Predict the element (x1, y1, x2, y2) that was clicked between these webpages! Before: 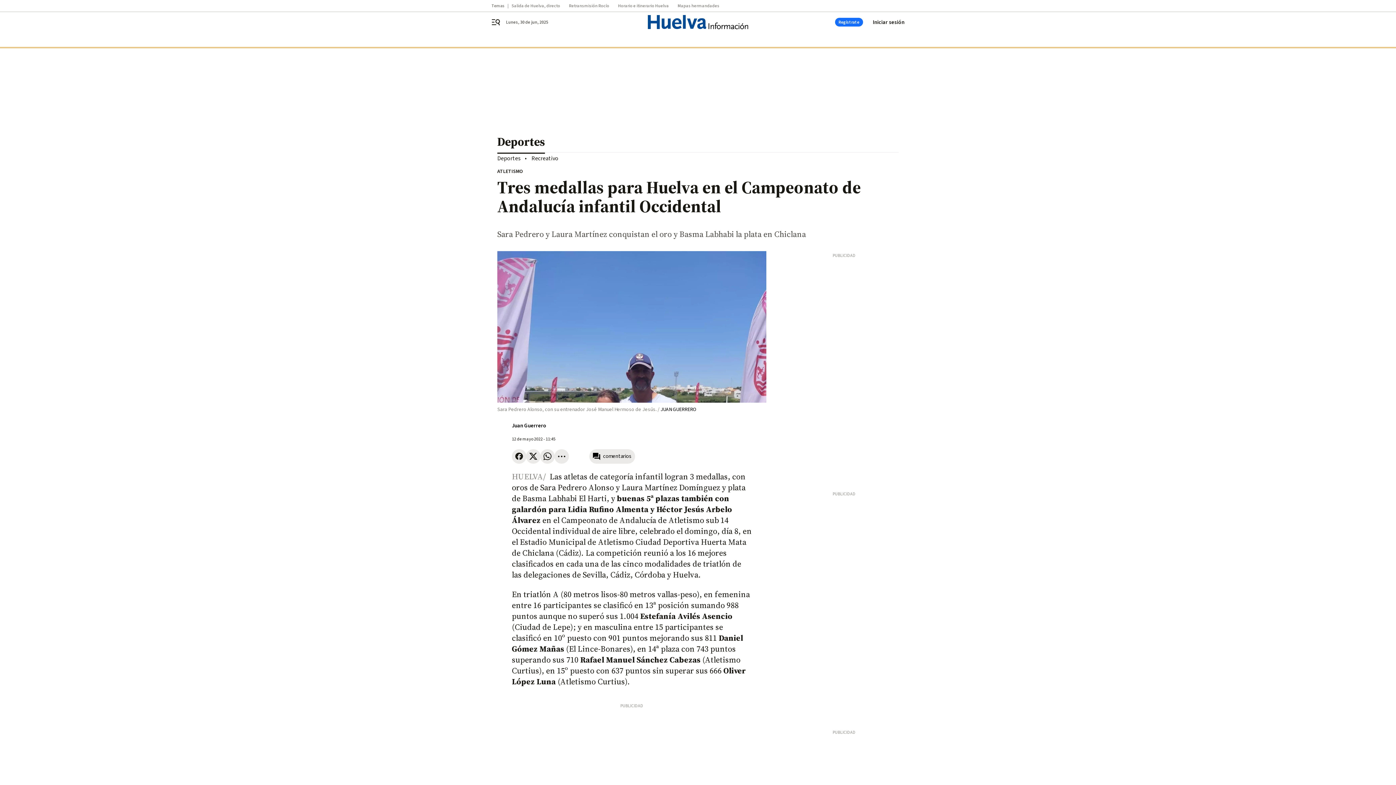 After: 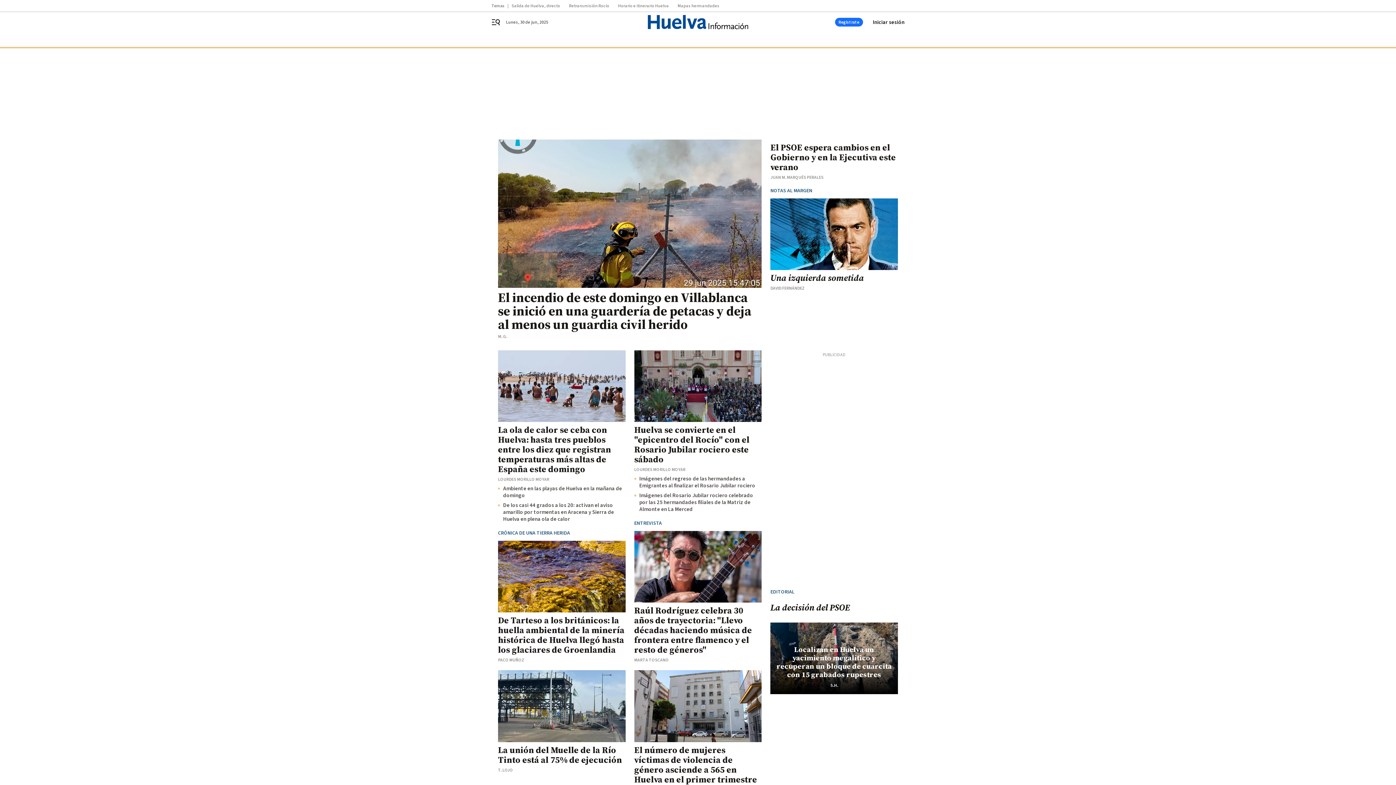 Action: bbox: (647, 14, 749, 29)